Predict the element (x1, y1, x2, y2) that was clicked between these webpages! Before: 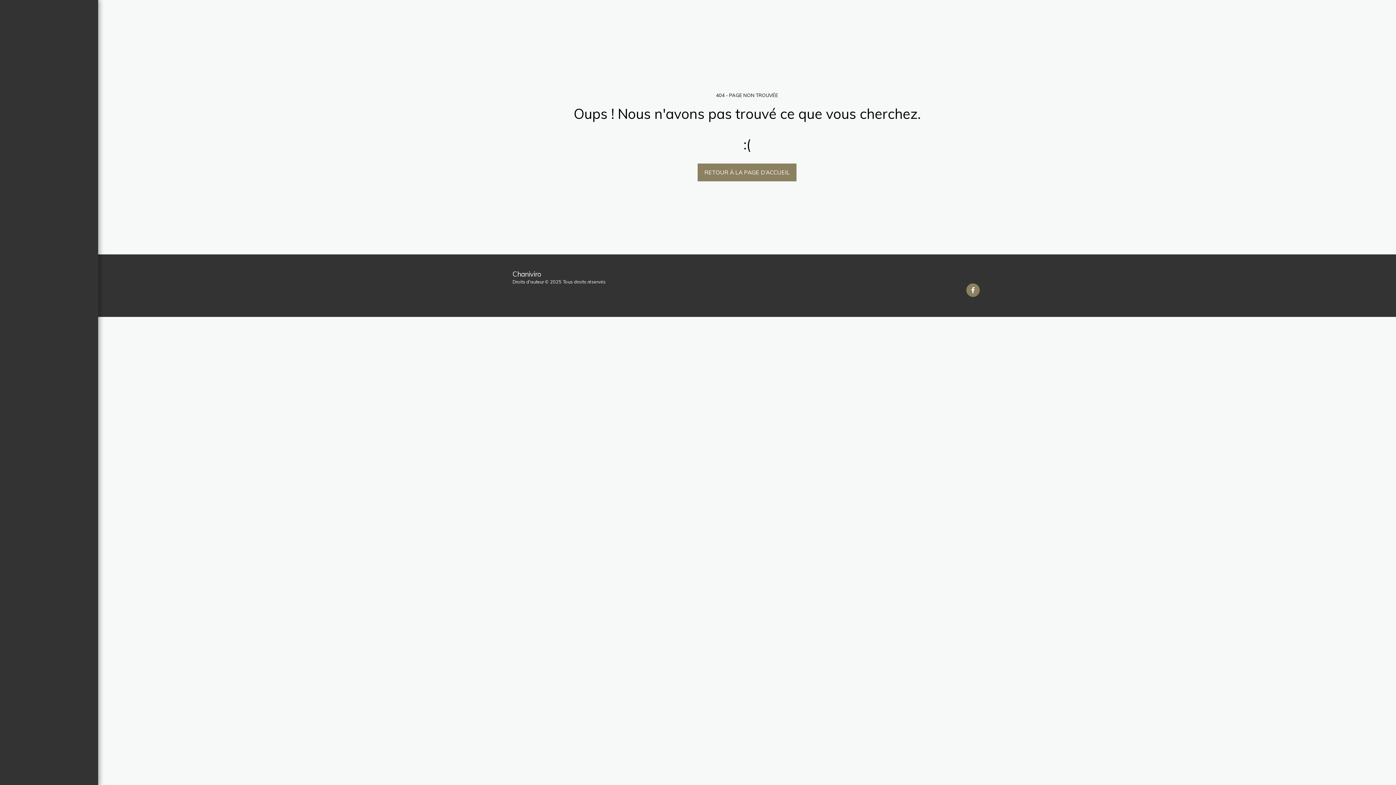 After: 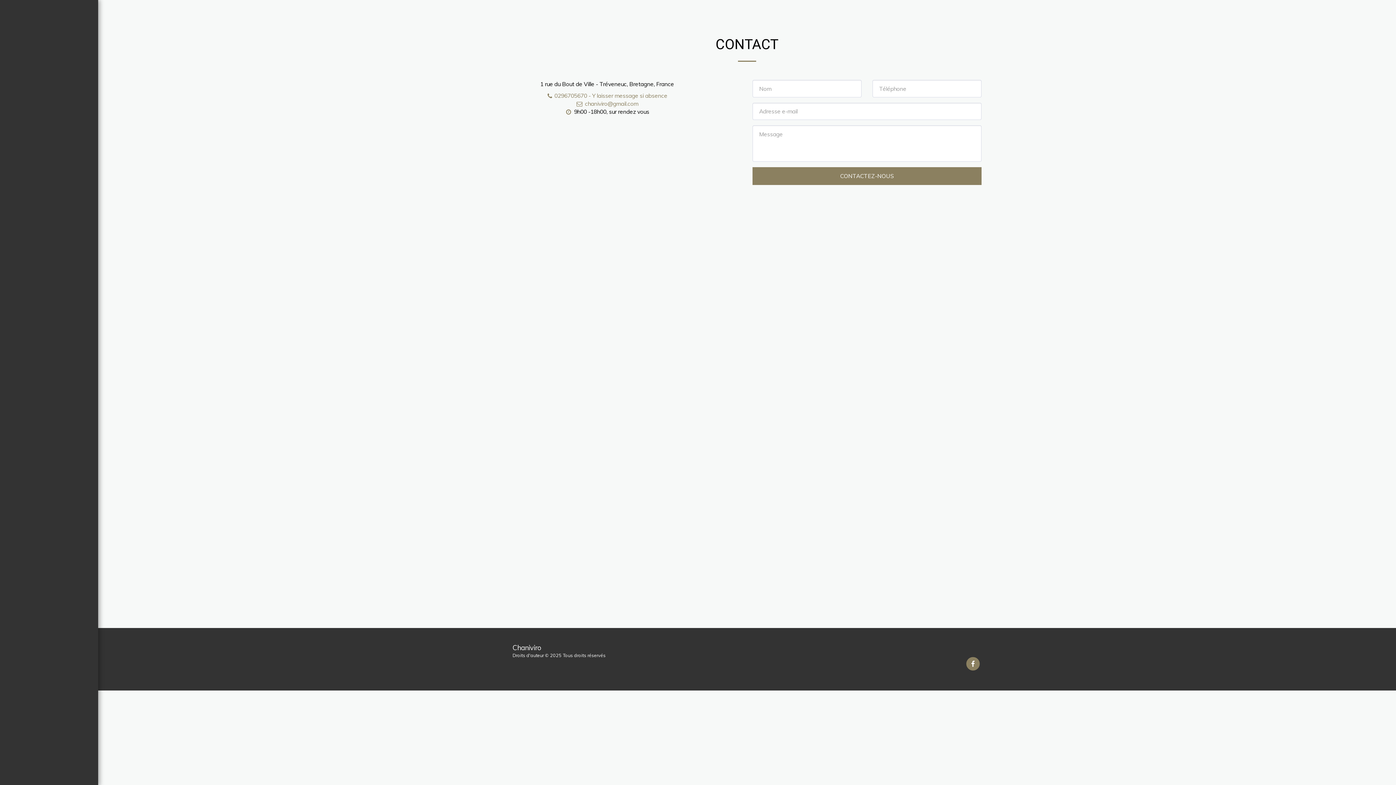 Action: label: CONTACT bbox: (28, 86, 69, 100)